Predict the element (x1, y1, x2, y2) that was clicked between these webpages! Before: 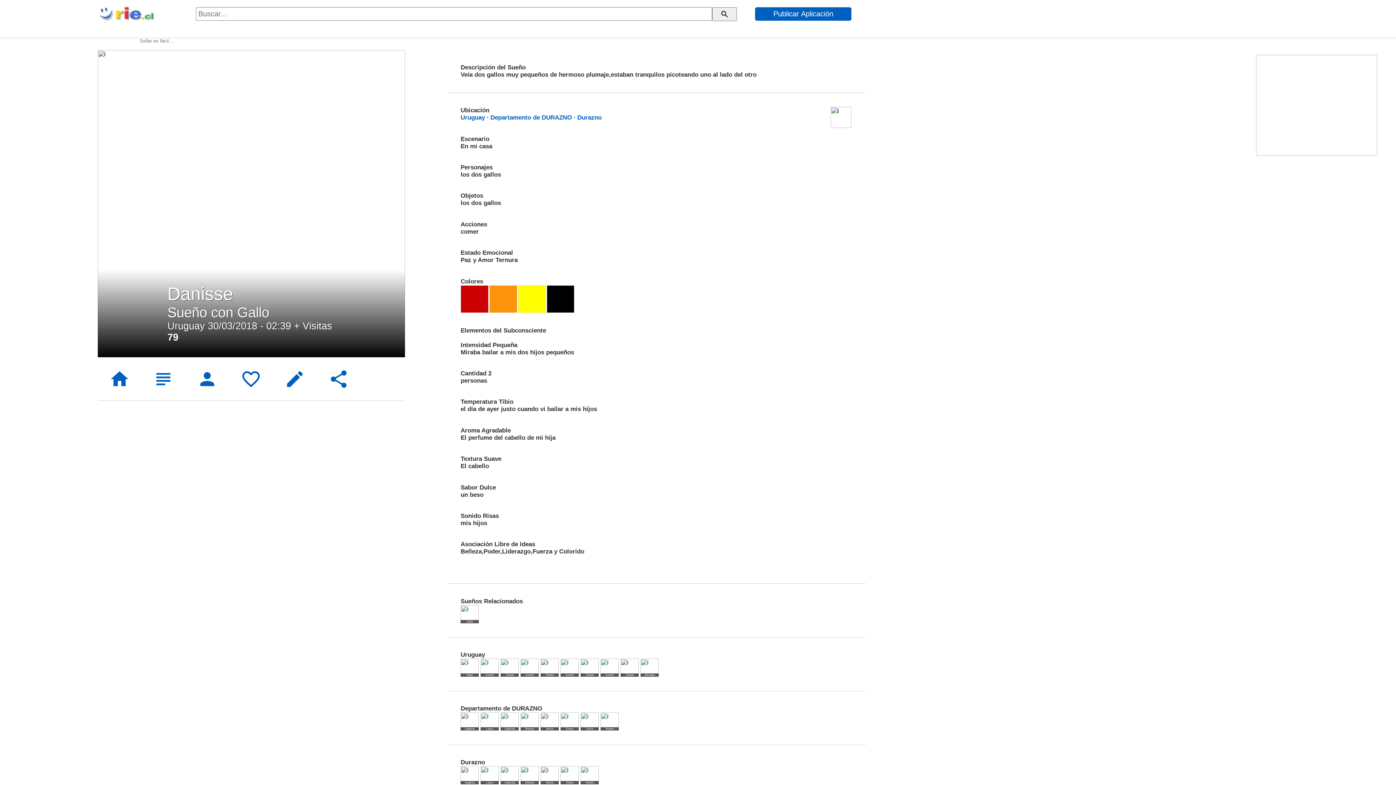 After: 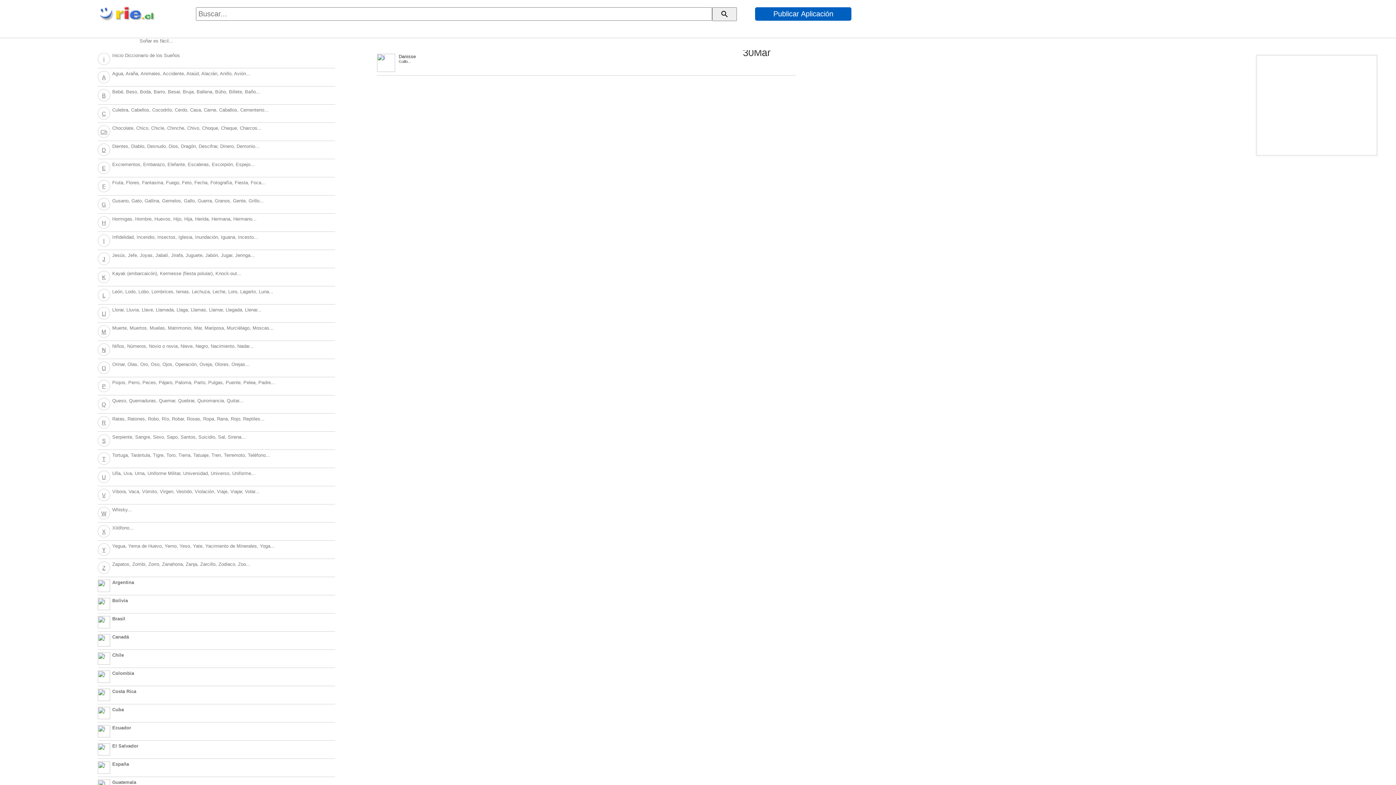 Action: bbox: (185, 357, 229, 401) label: person